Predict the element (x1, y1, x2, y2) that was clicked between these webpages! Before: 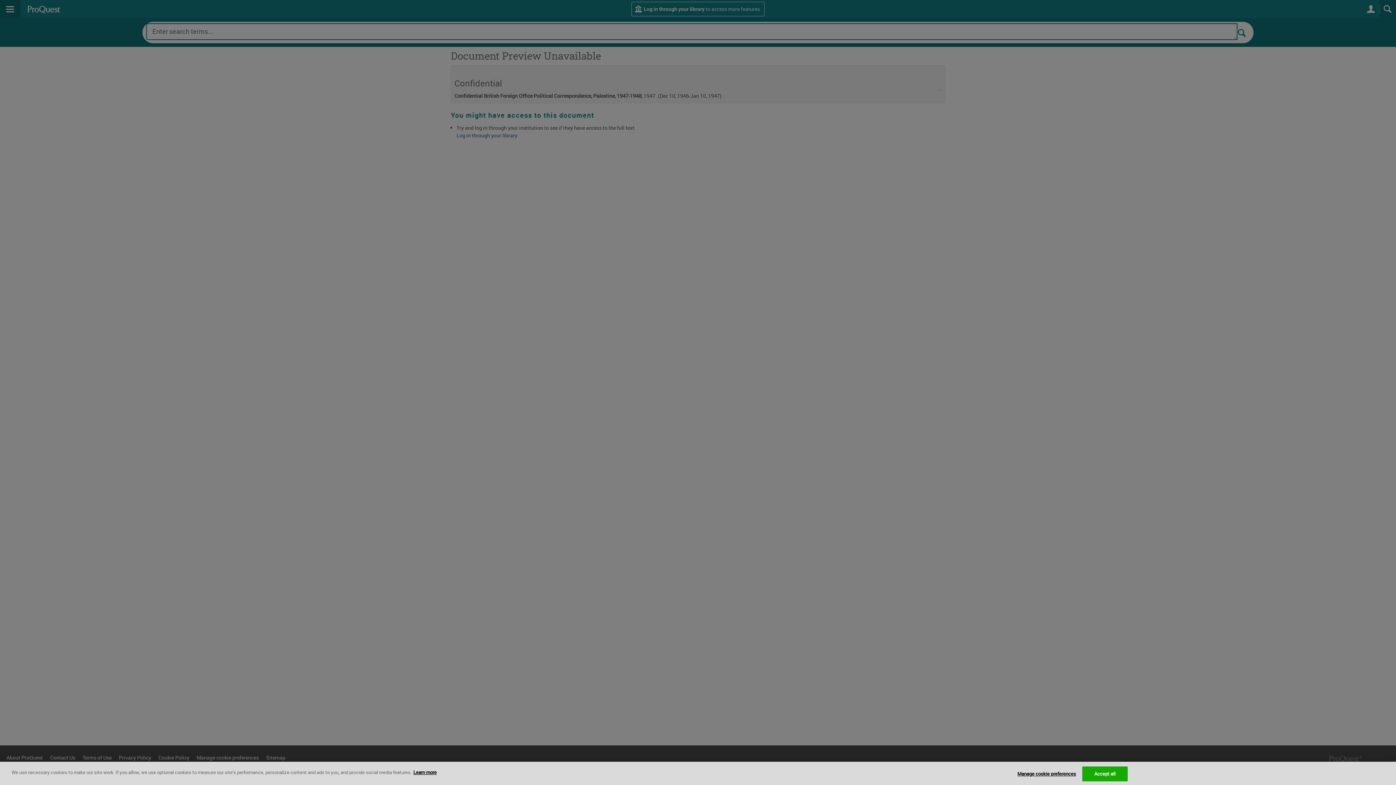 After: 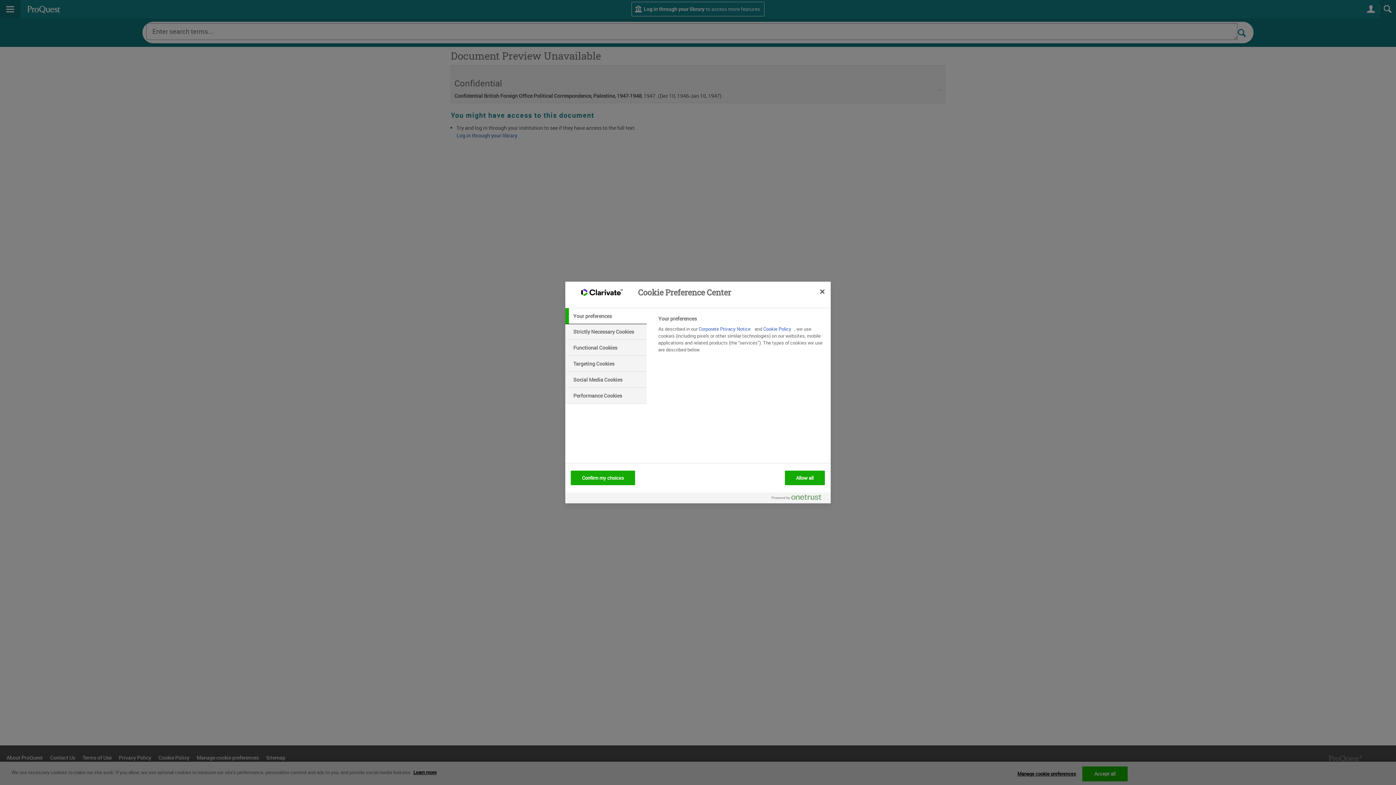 Action: bbox: (1017, 767, 1076, 781) label: Manage cookie preferences